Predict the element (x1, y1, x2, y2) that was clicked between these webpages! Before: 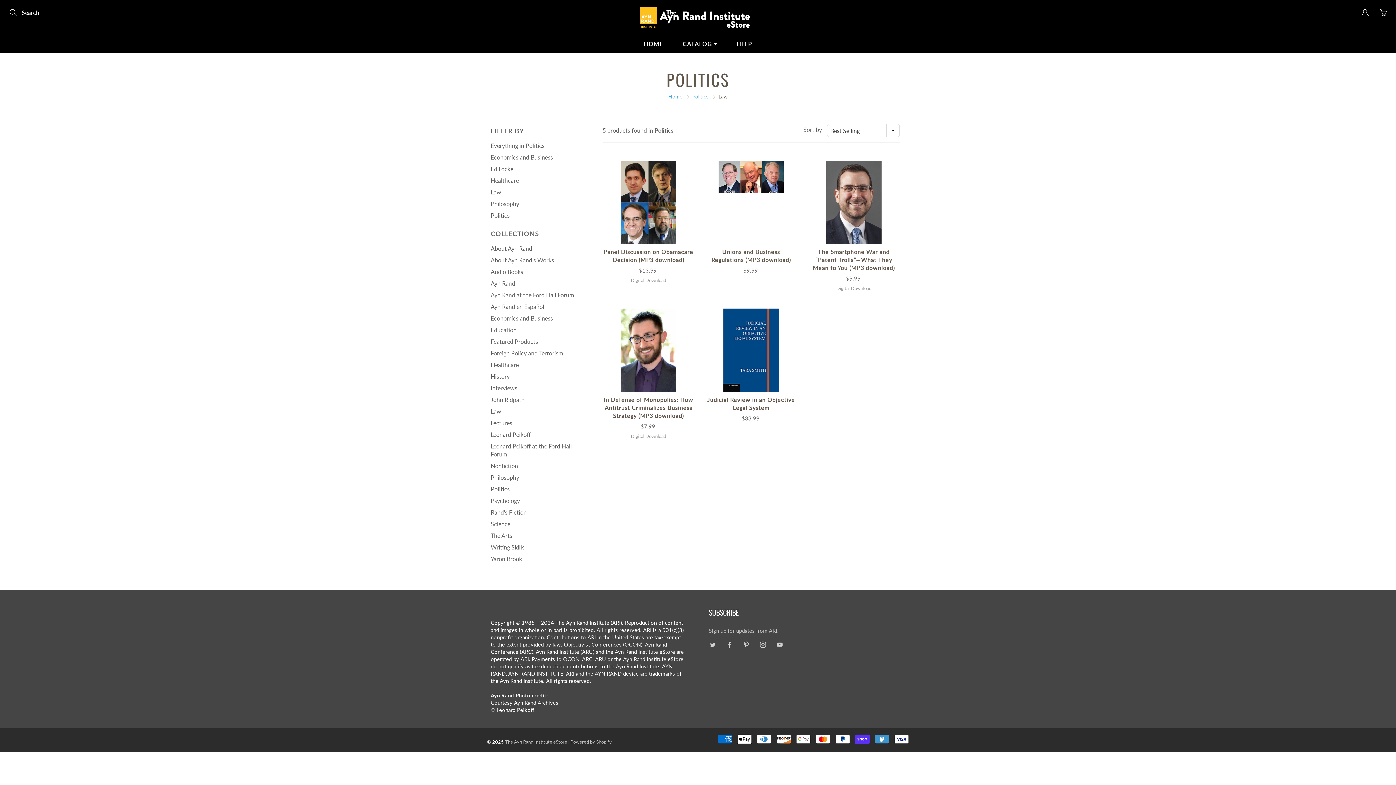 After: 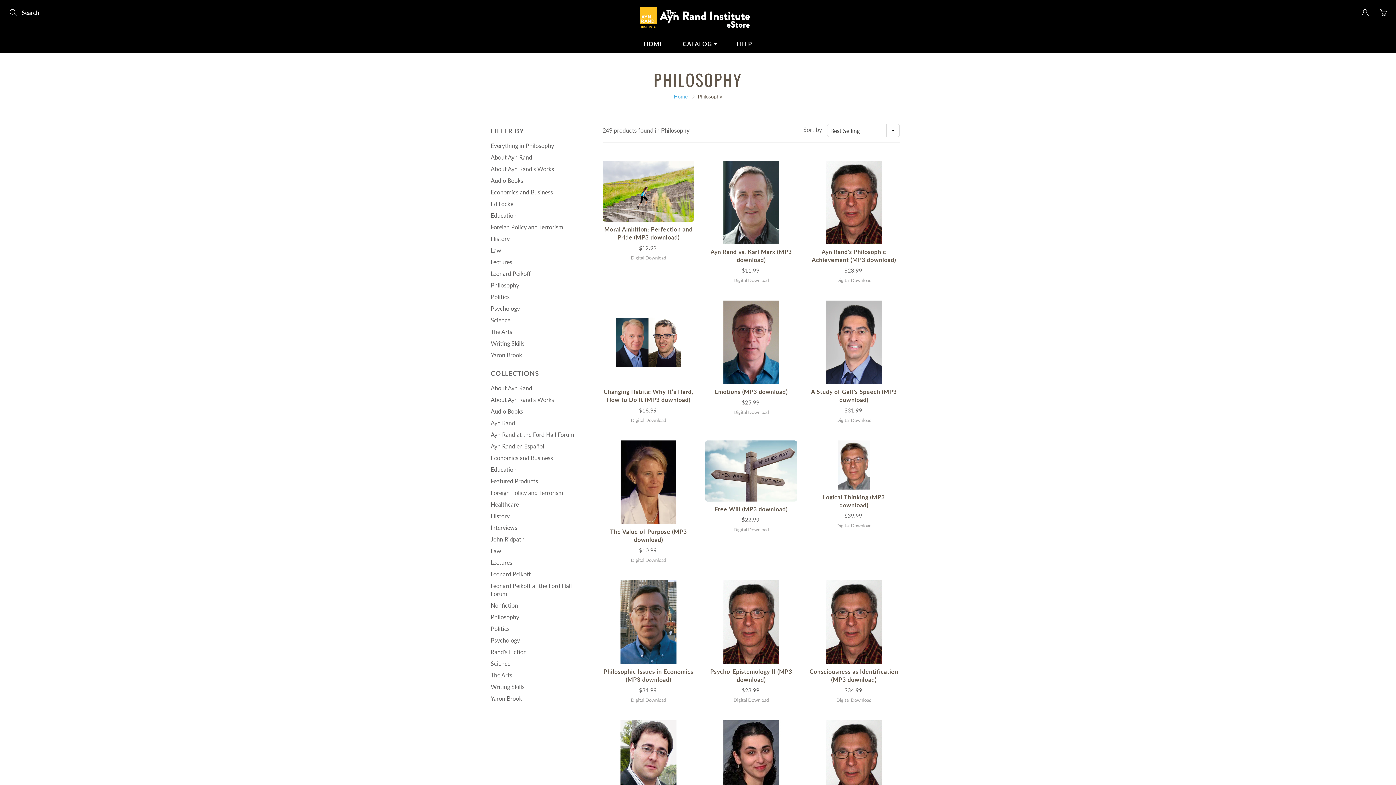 Action: bbox: (490, 474, 519, 481) label: Philosophy